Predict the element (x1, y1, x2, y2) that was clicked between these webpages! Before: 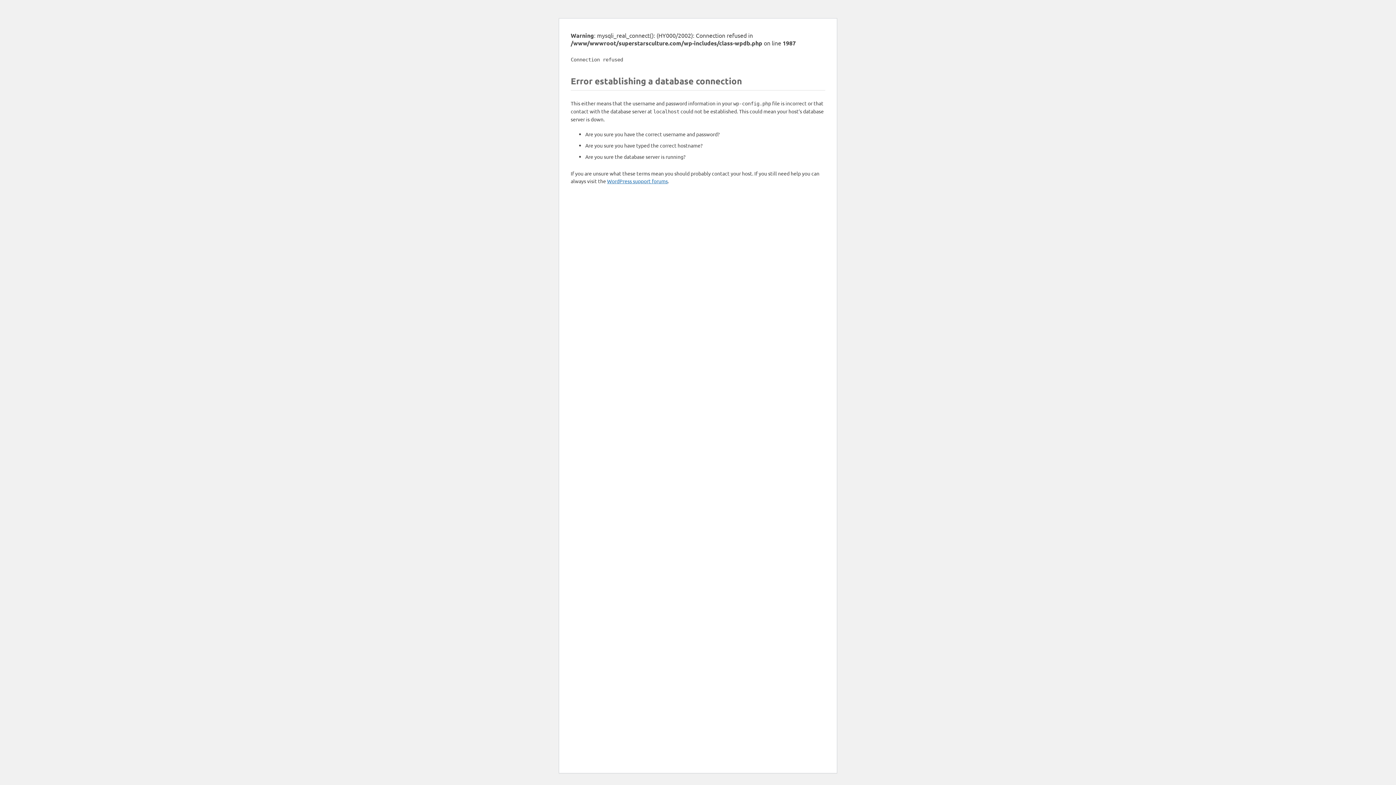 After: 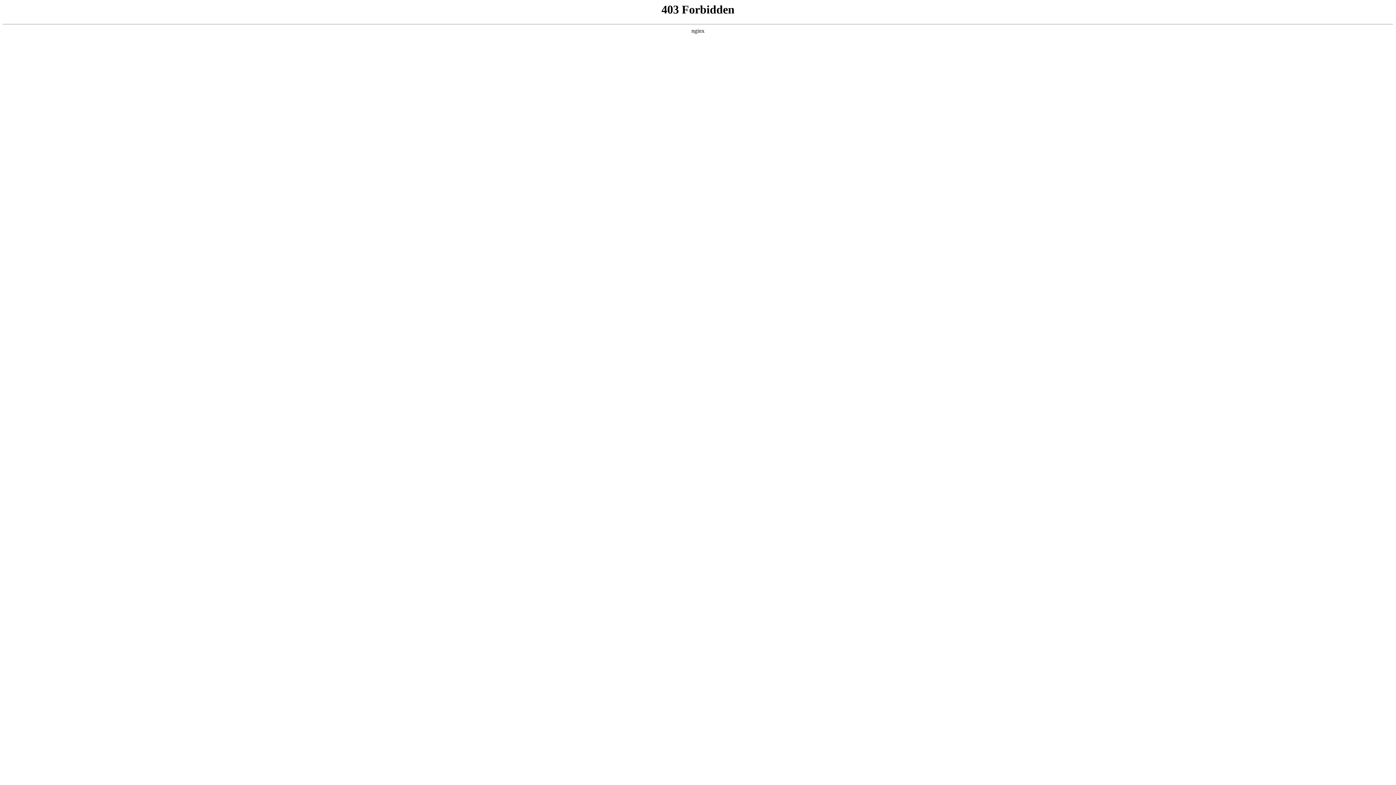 Action: label: WordPress support forums bbox: (607, 177, 668, 184)